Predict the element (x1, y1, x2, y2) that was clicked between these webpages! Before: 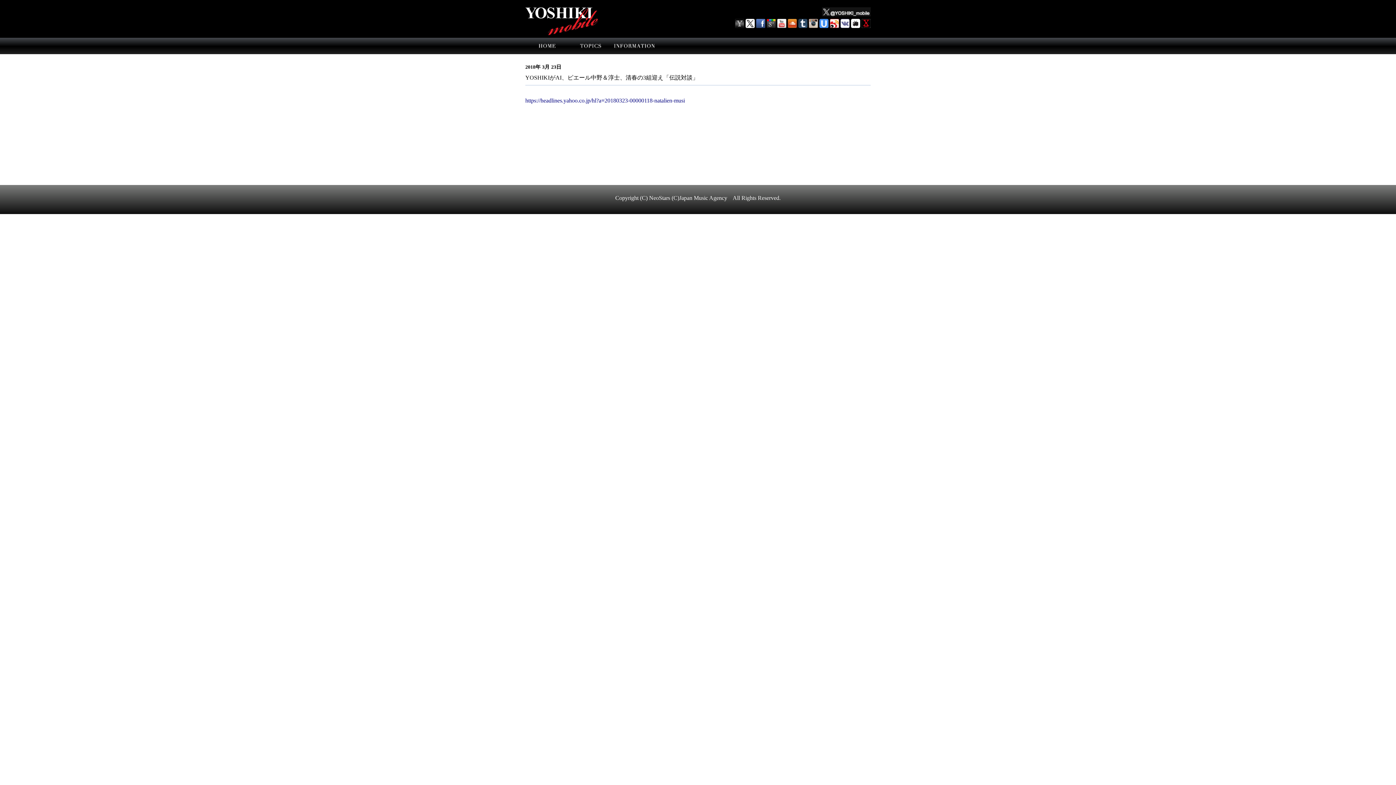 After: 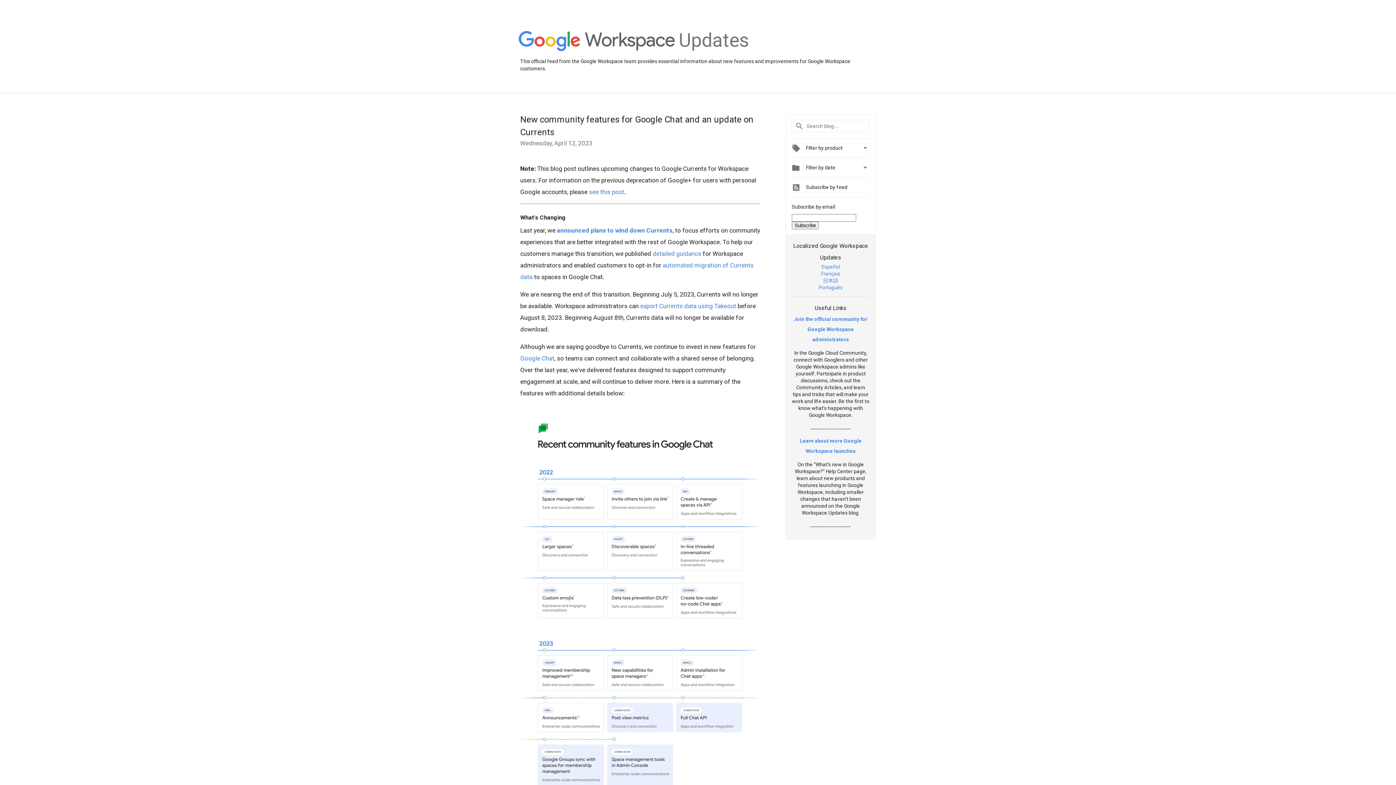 Action: bbox: (766, 22, 777, 29) label:  